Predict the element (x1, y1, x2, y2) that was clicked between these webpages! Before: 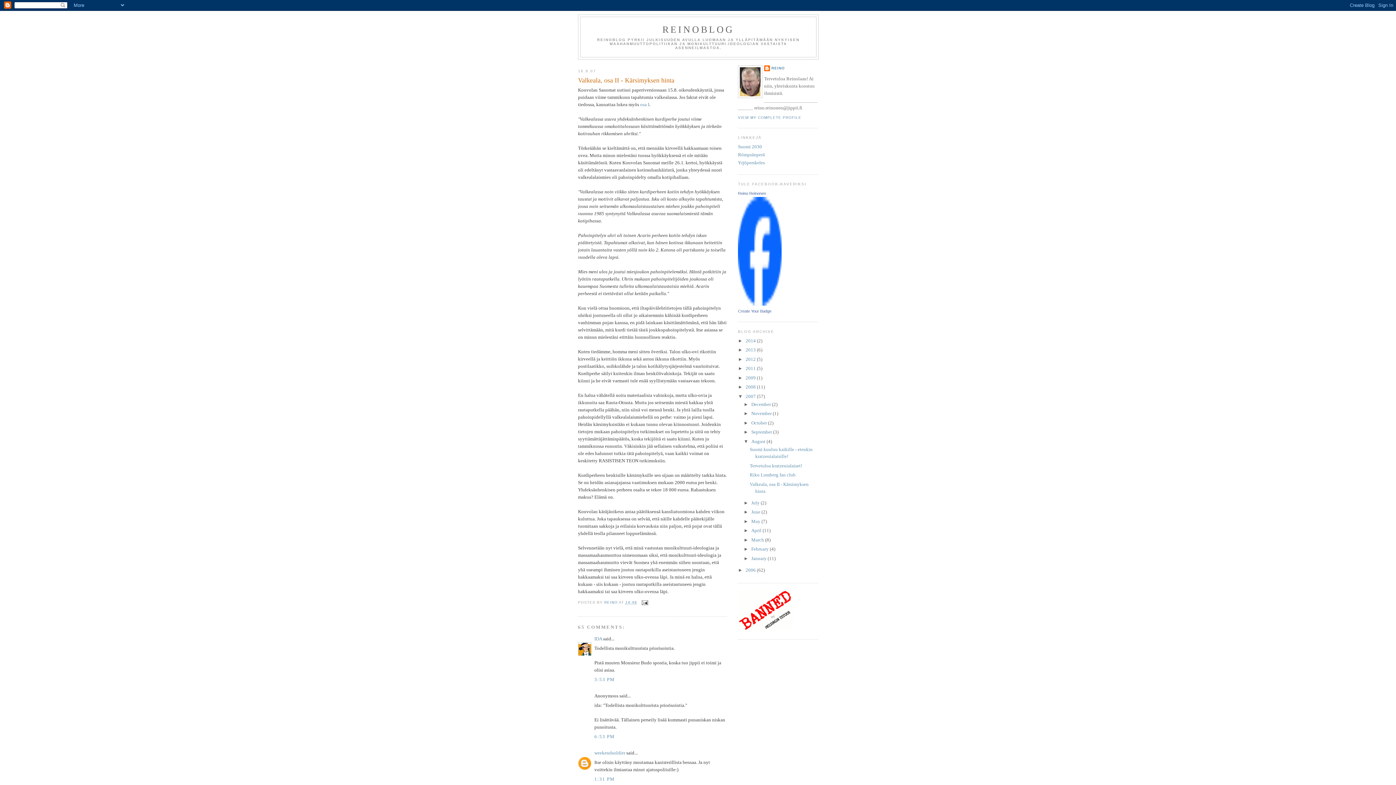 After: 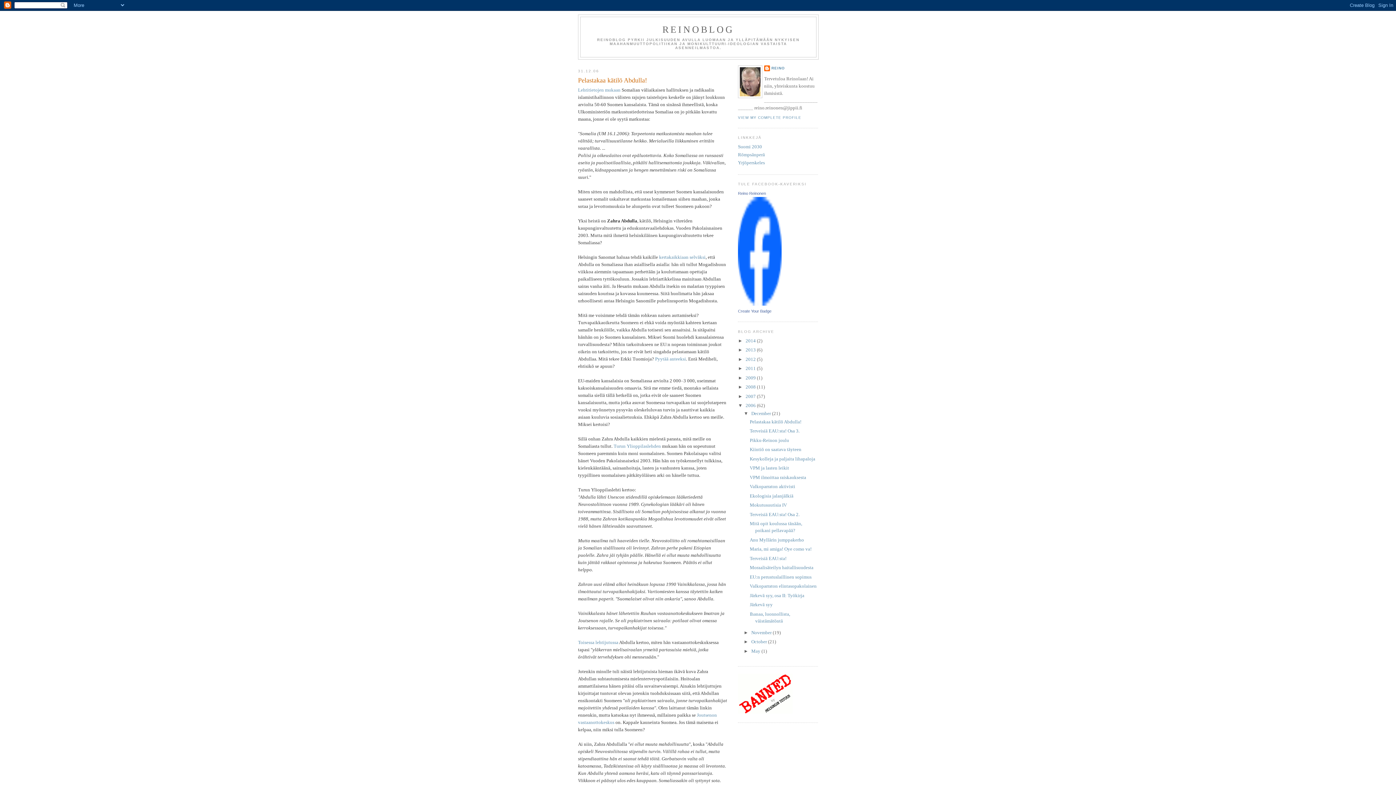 Action: bbox: (745, 567, 757, 572) label: 2006 